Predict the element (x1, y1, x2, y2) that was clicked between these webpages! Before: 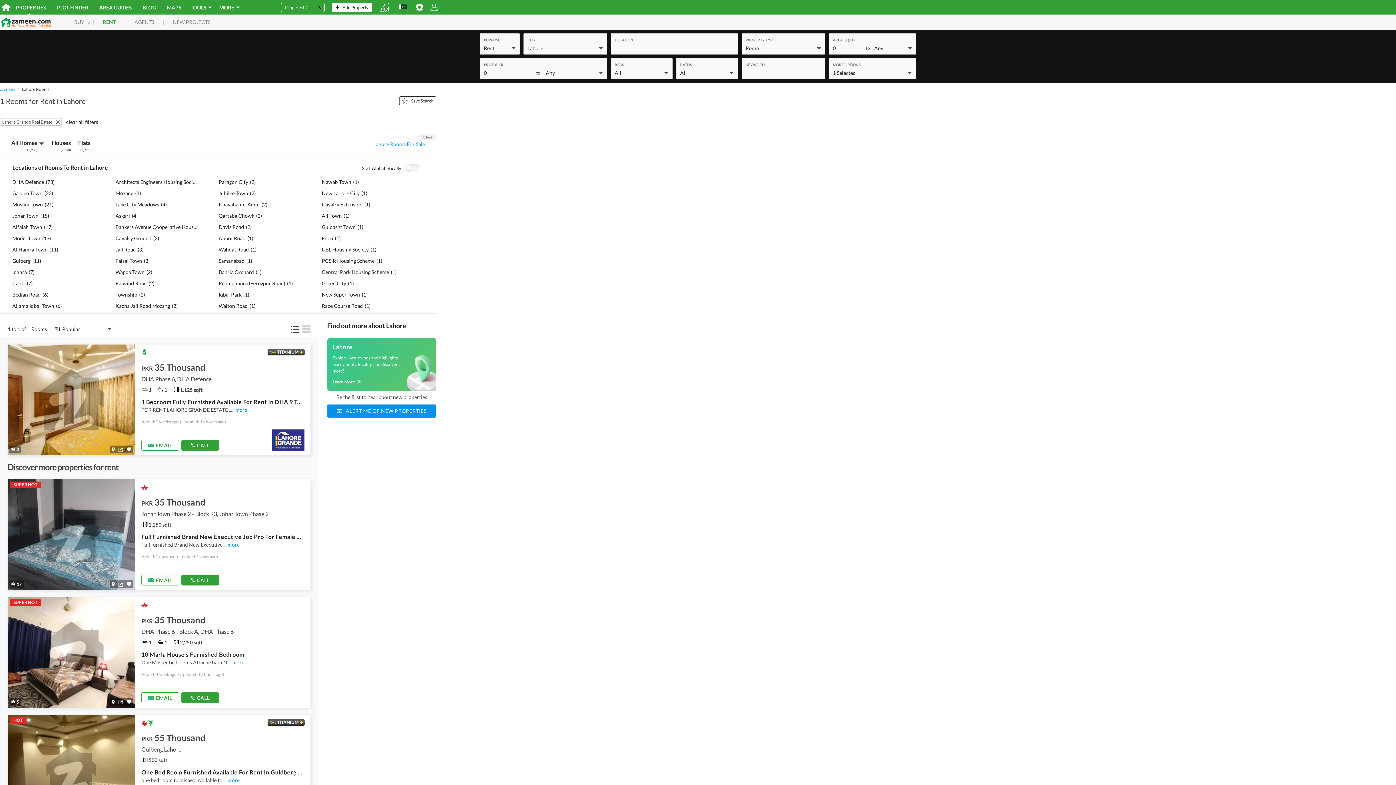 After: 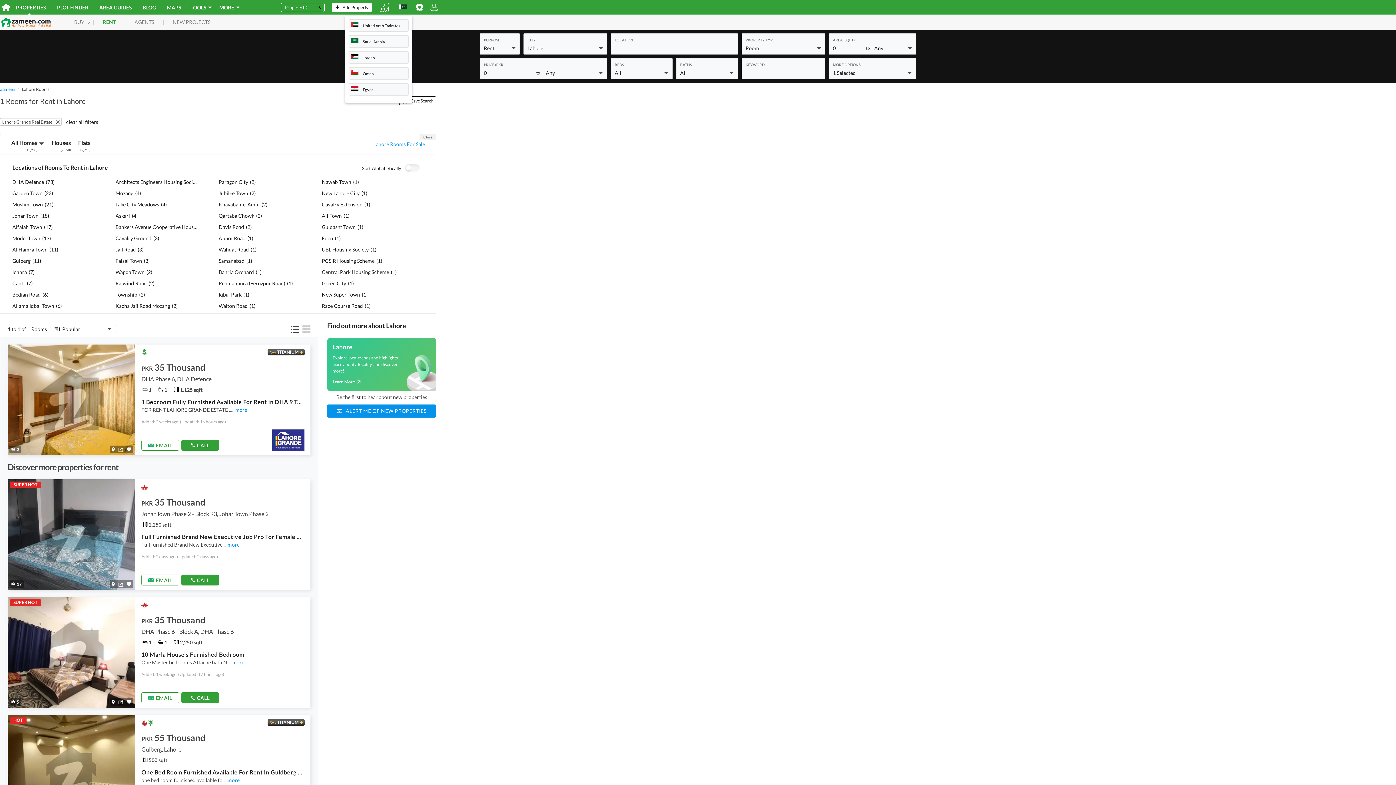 Action: bbox: (397, 4, 408, 10)